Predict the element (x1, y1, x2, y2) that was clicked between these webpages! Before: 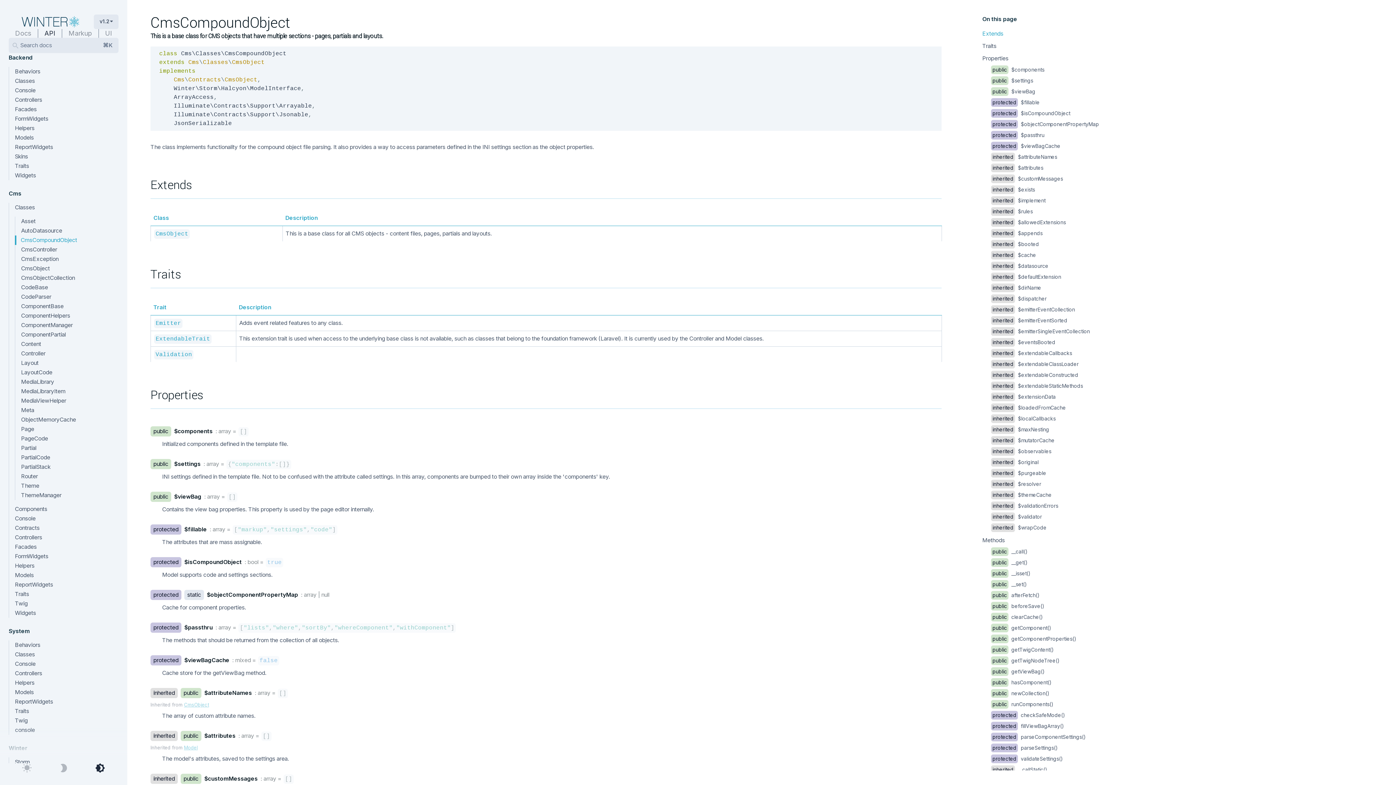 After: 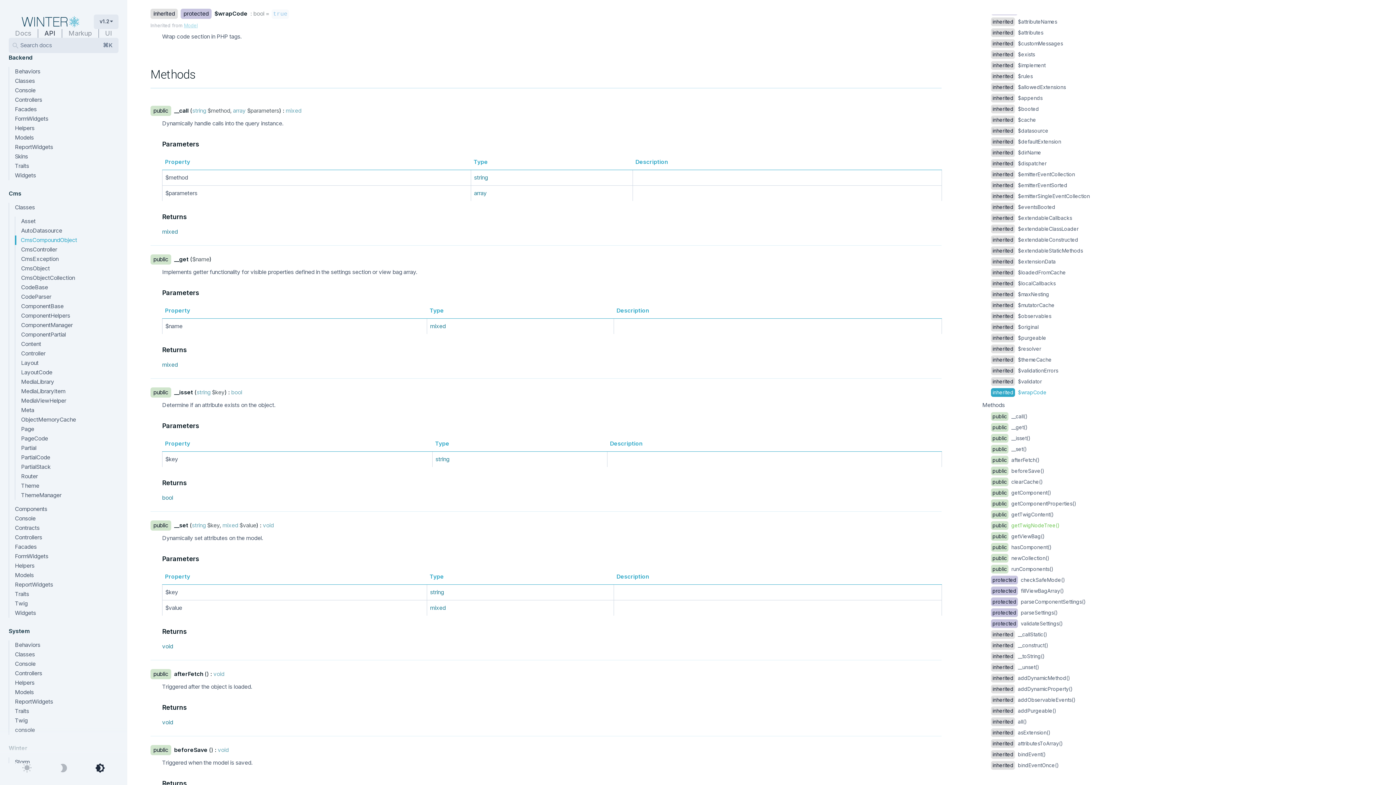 Action: bbox: (991, 524, 1046, 530) label: inherited $wrapCode